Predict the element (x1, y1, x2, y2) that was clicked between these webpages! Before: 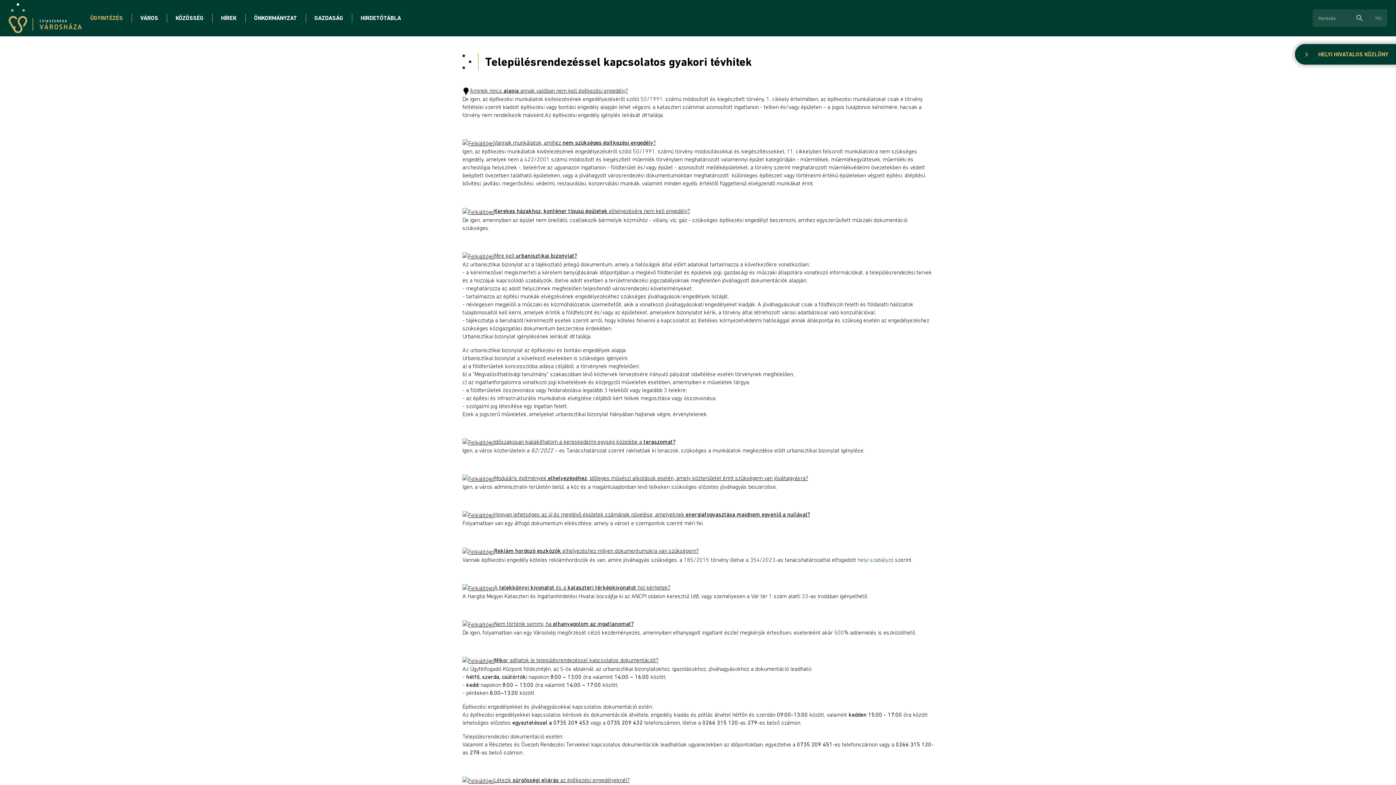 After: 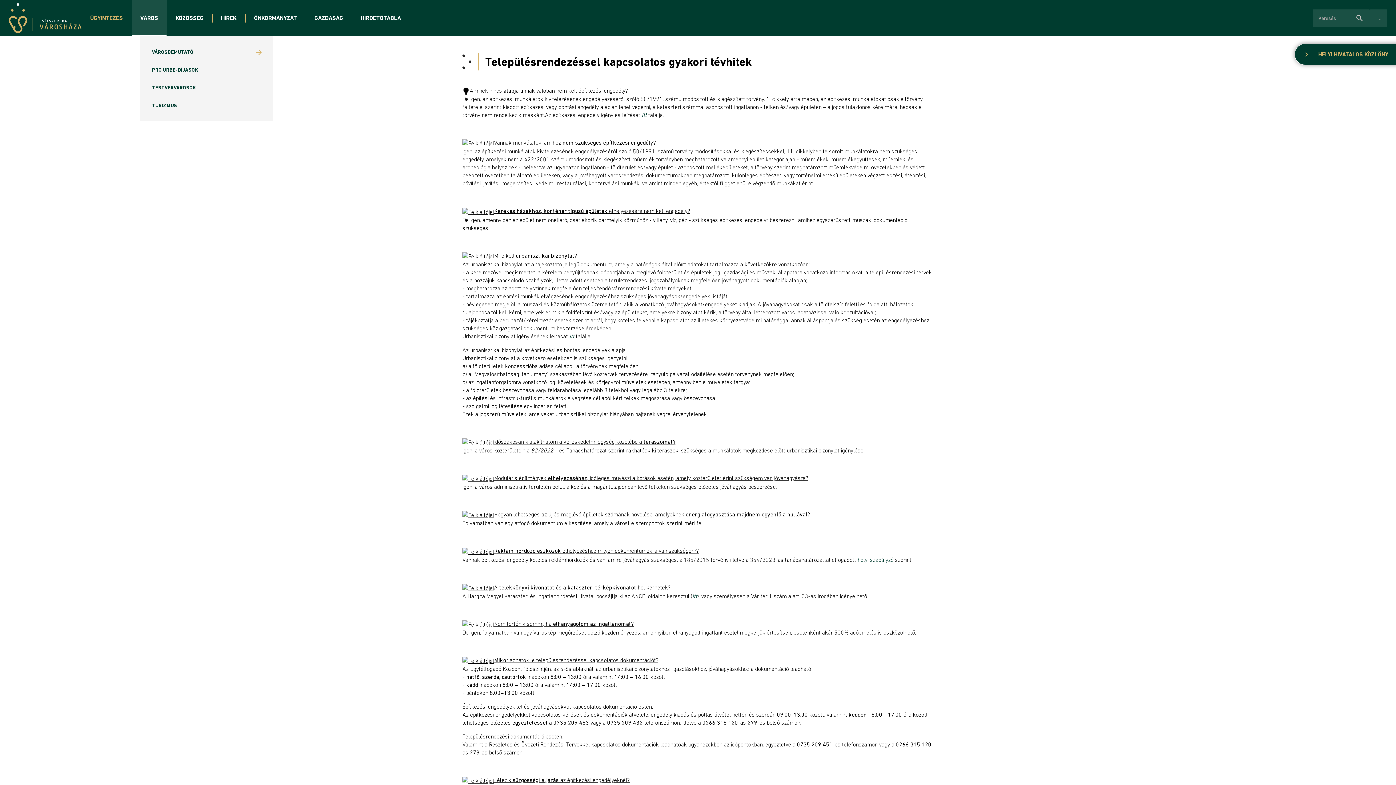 Action: bbox: (140, 14, 158, 22) label: VÁROS